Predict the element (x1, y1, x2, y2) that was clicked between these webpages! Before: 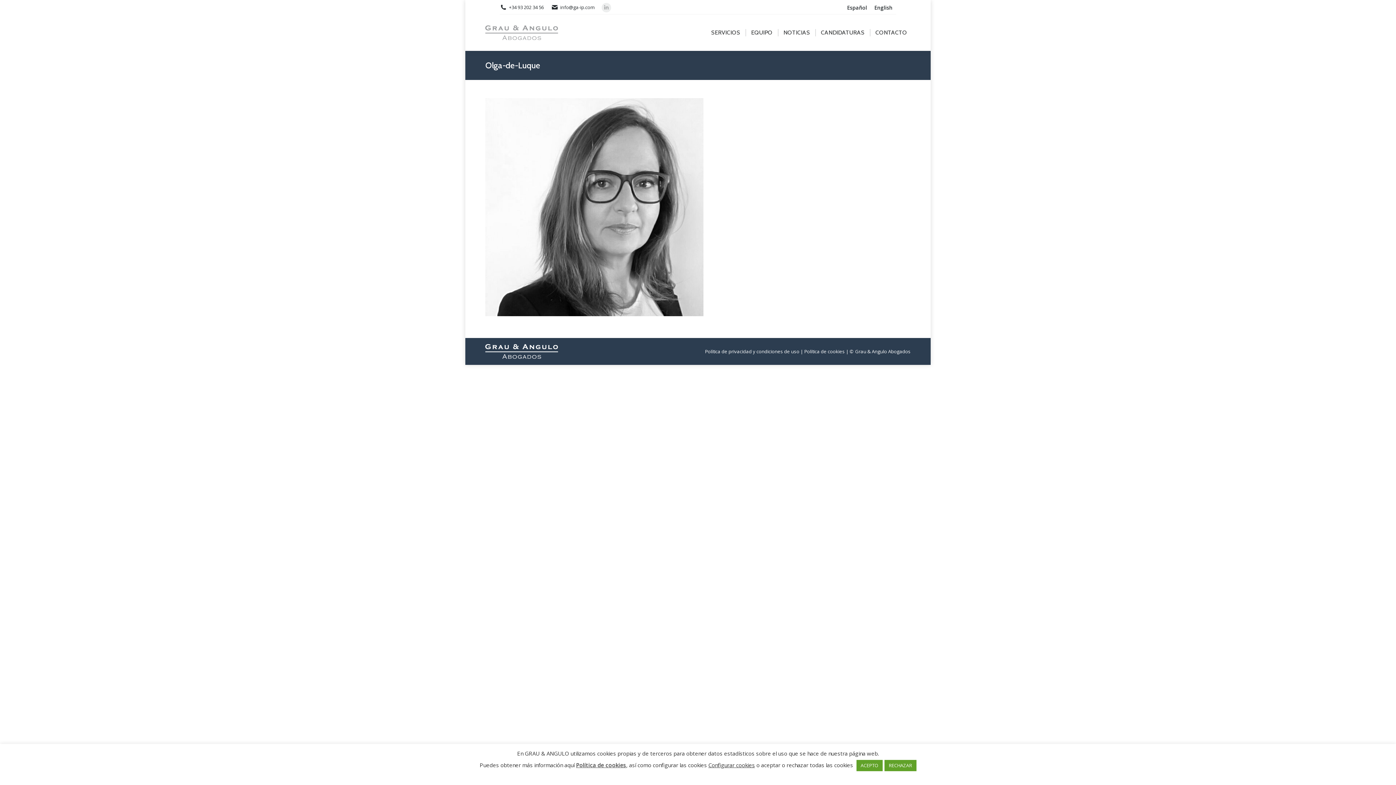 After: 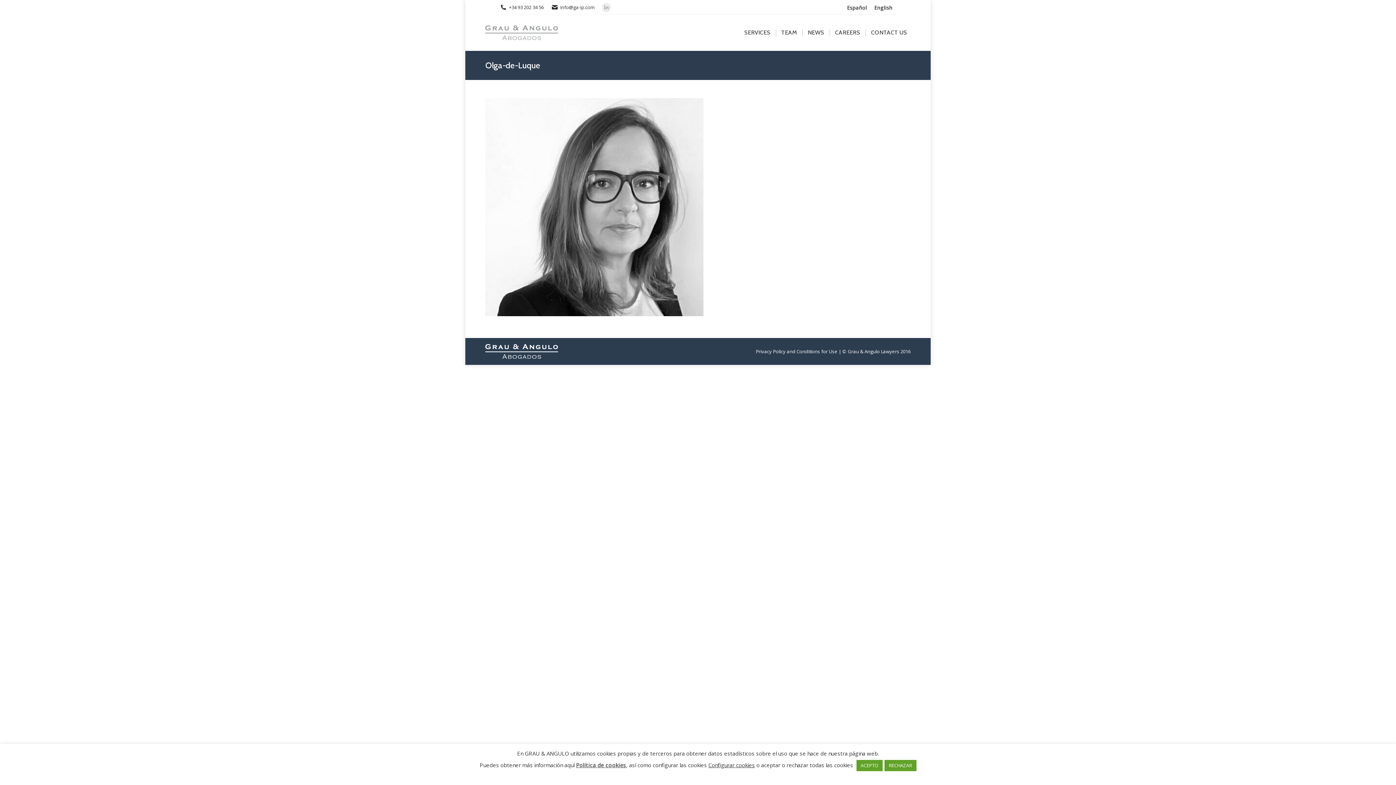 Action: bbox: (870, 2, 896, 12) label: English